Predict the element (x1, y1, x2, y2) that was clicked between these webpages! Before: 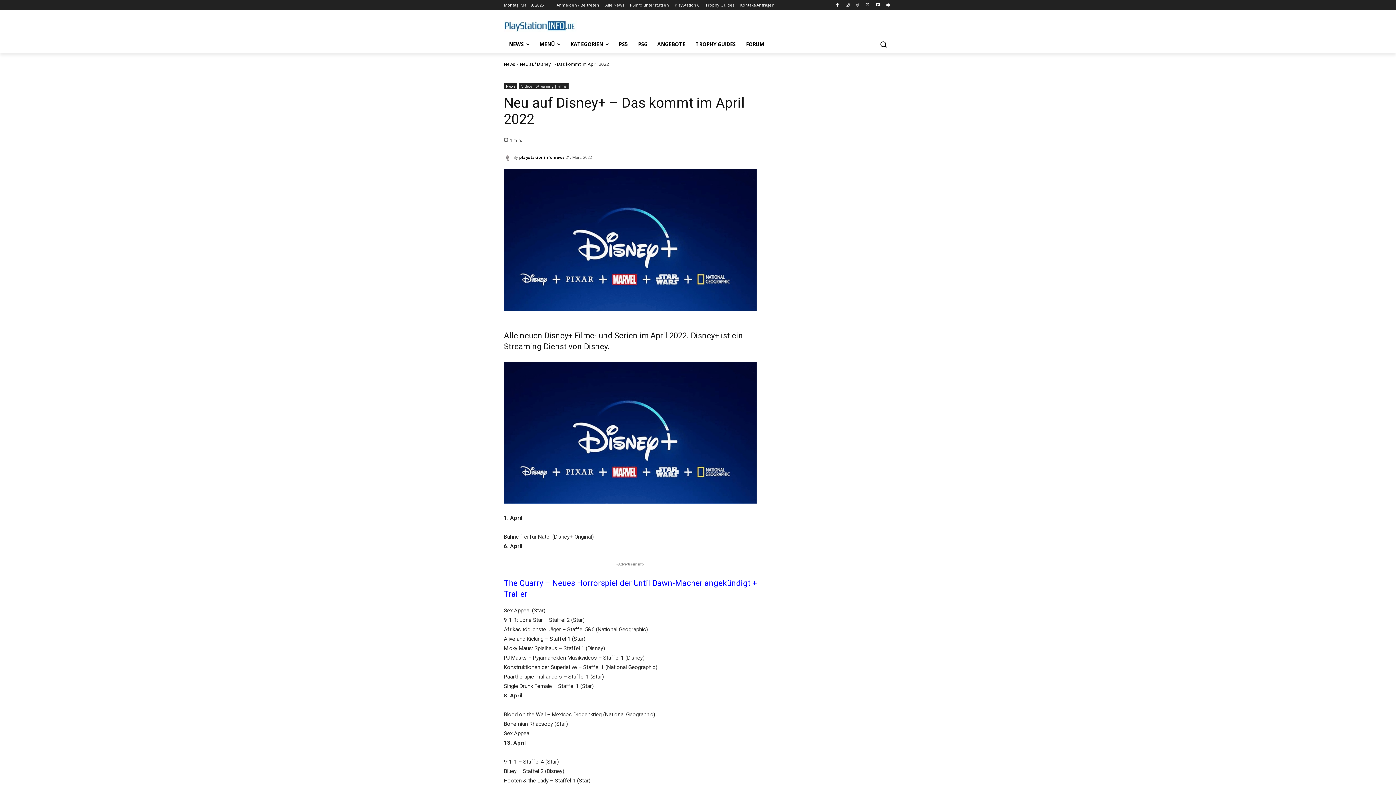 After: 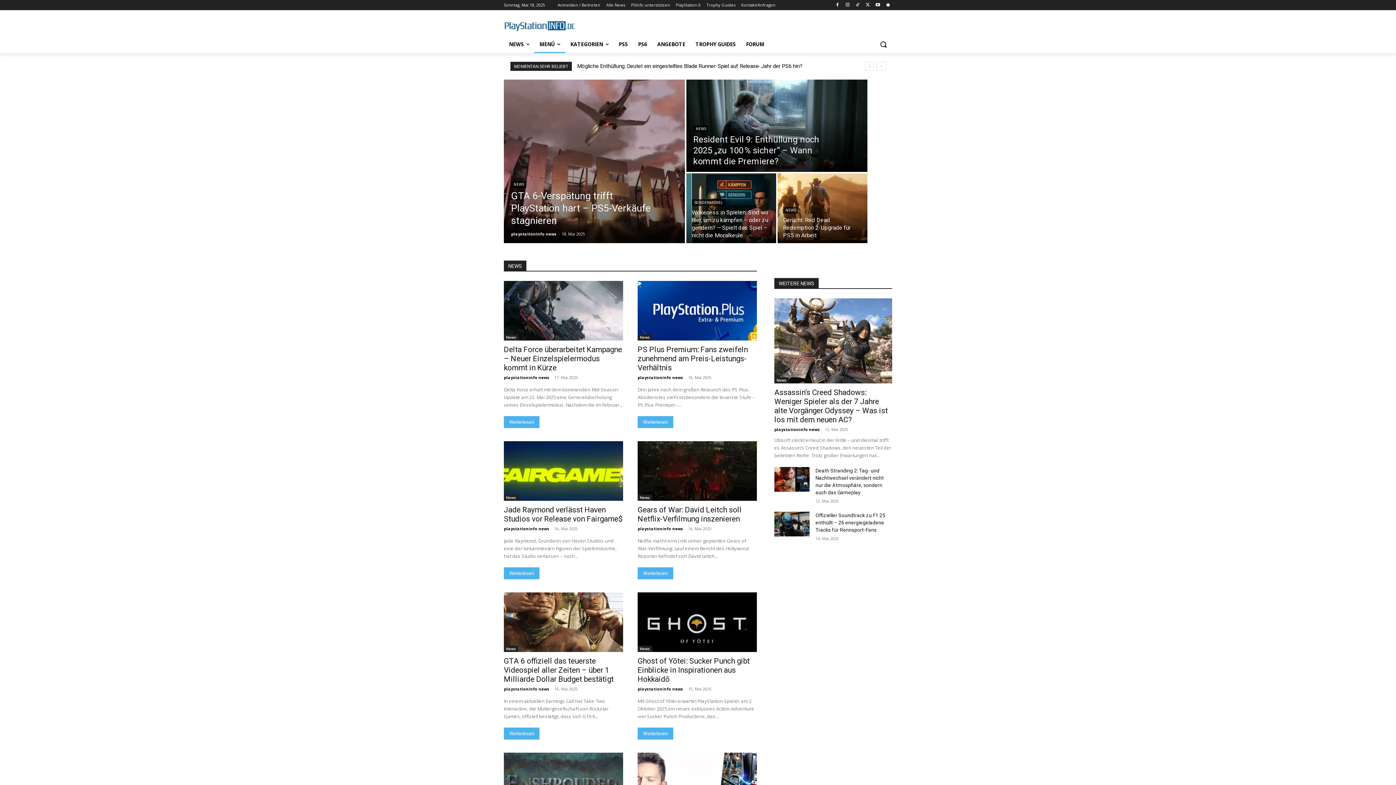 Action: bbox: (504, 153, 513, 161)